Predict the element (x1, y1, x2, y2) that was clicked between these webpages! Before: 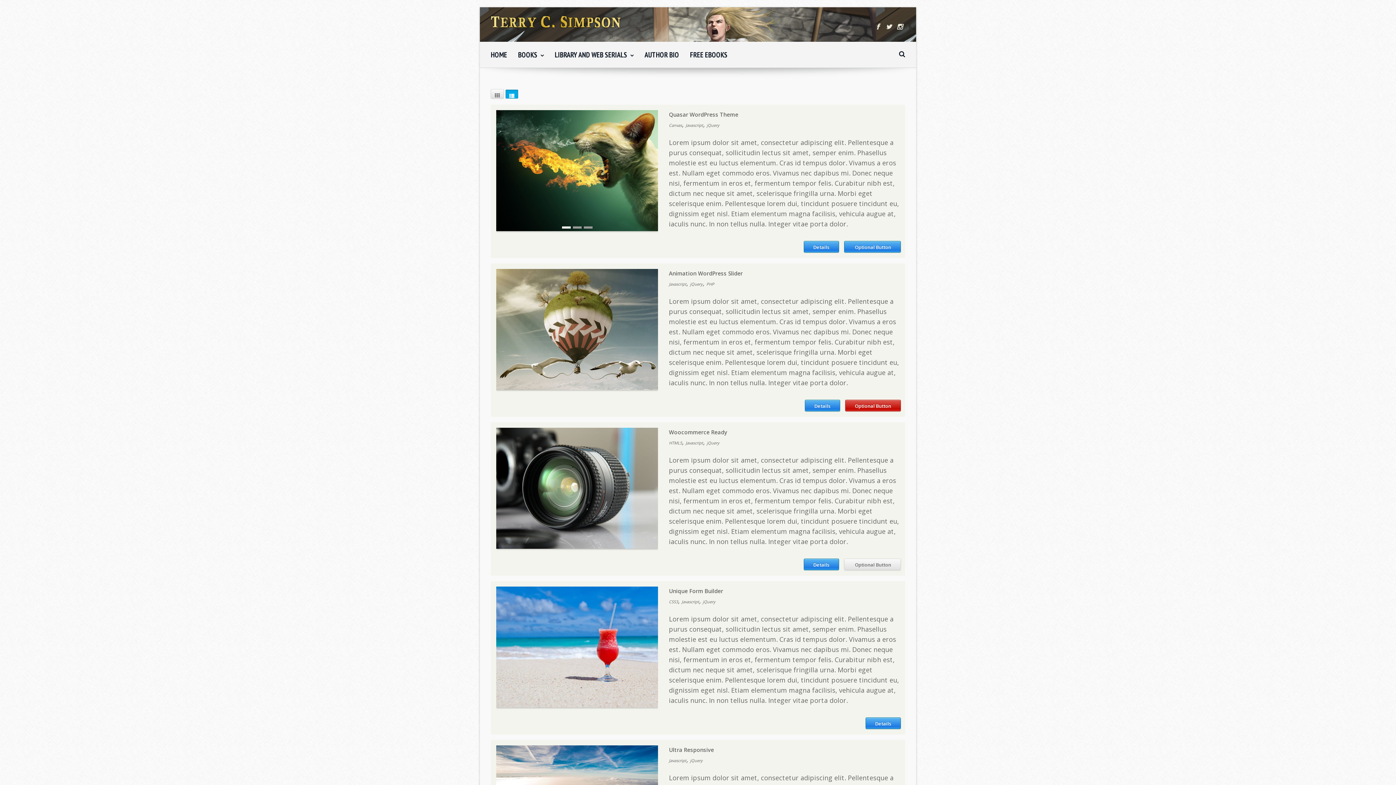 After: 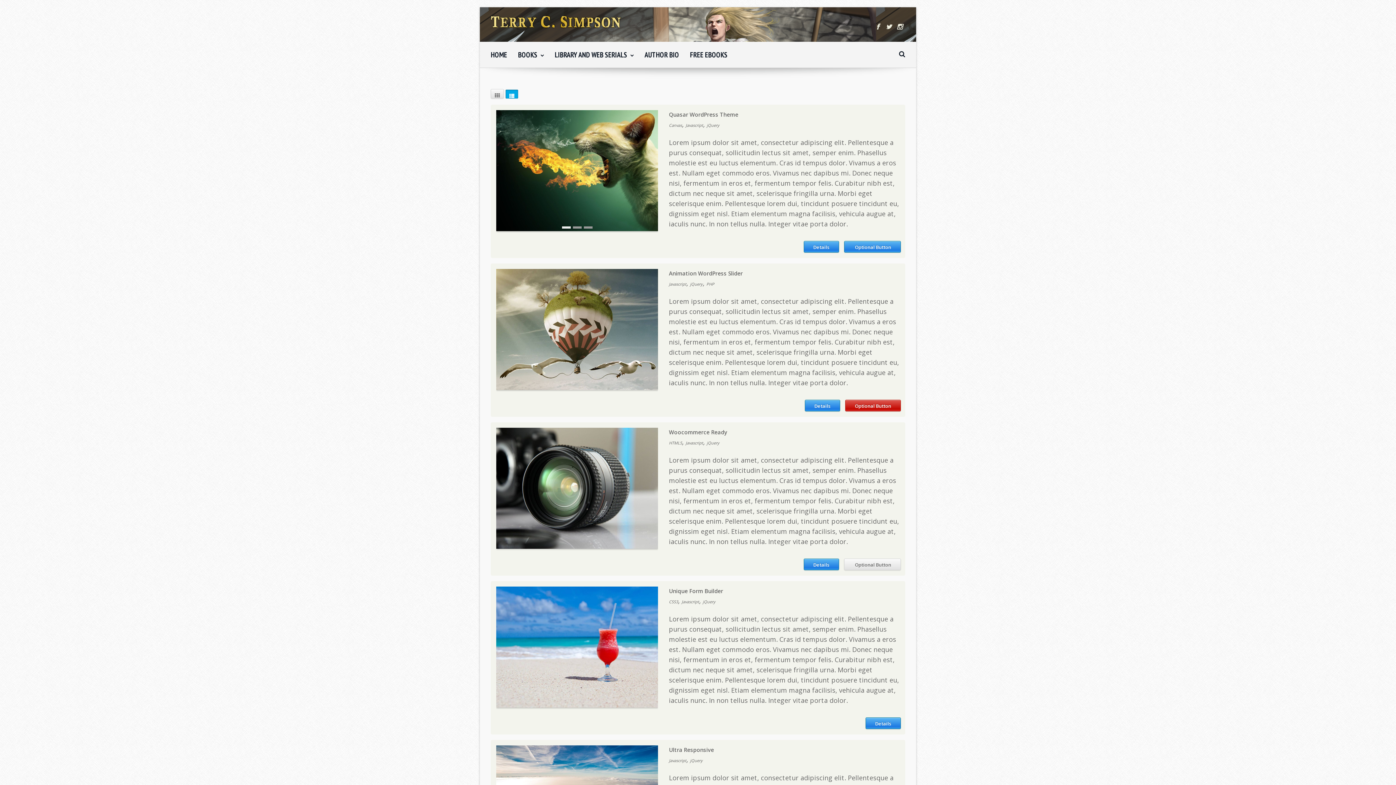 Action: label: jQuery bbox: (690, 758, 702, 763)